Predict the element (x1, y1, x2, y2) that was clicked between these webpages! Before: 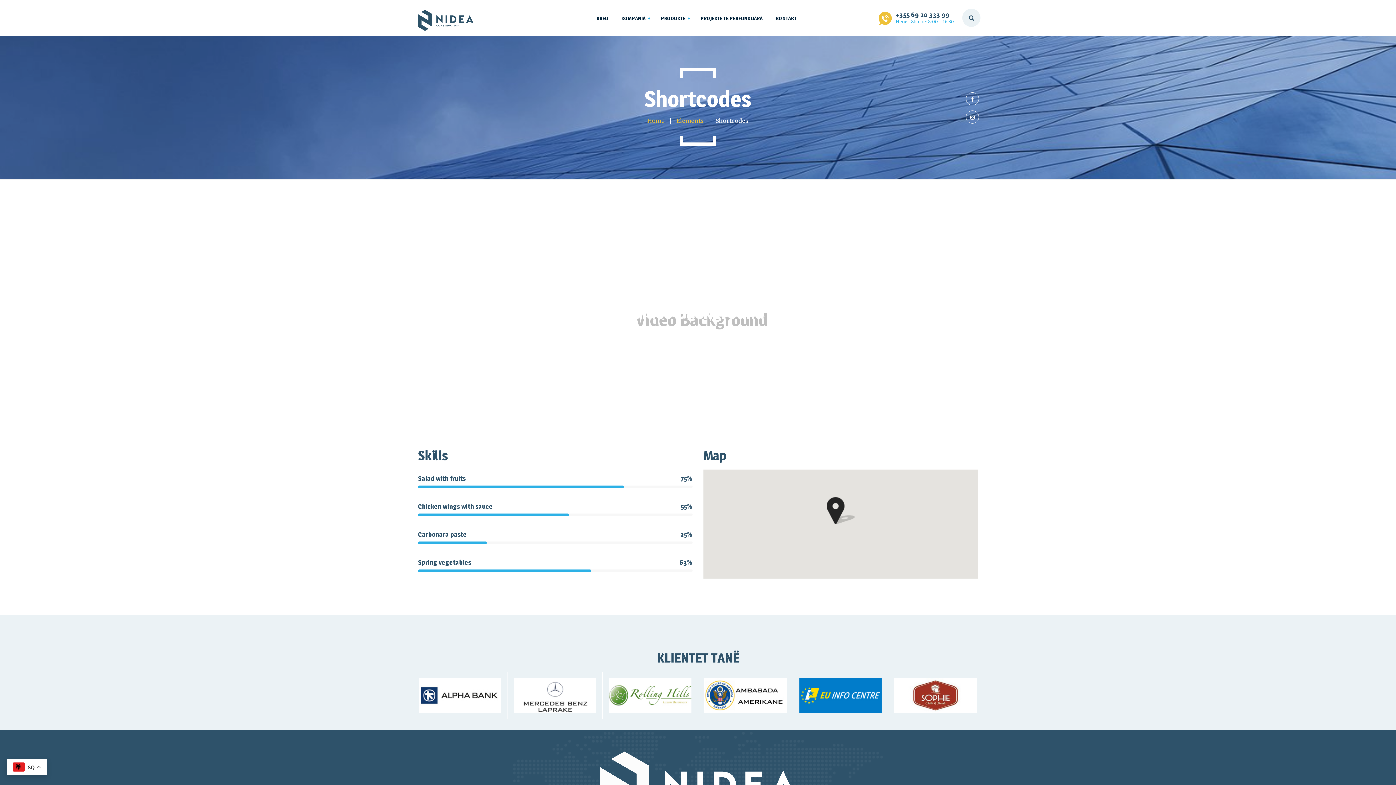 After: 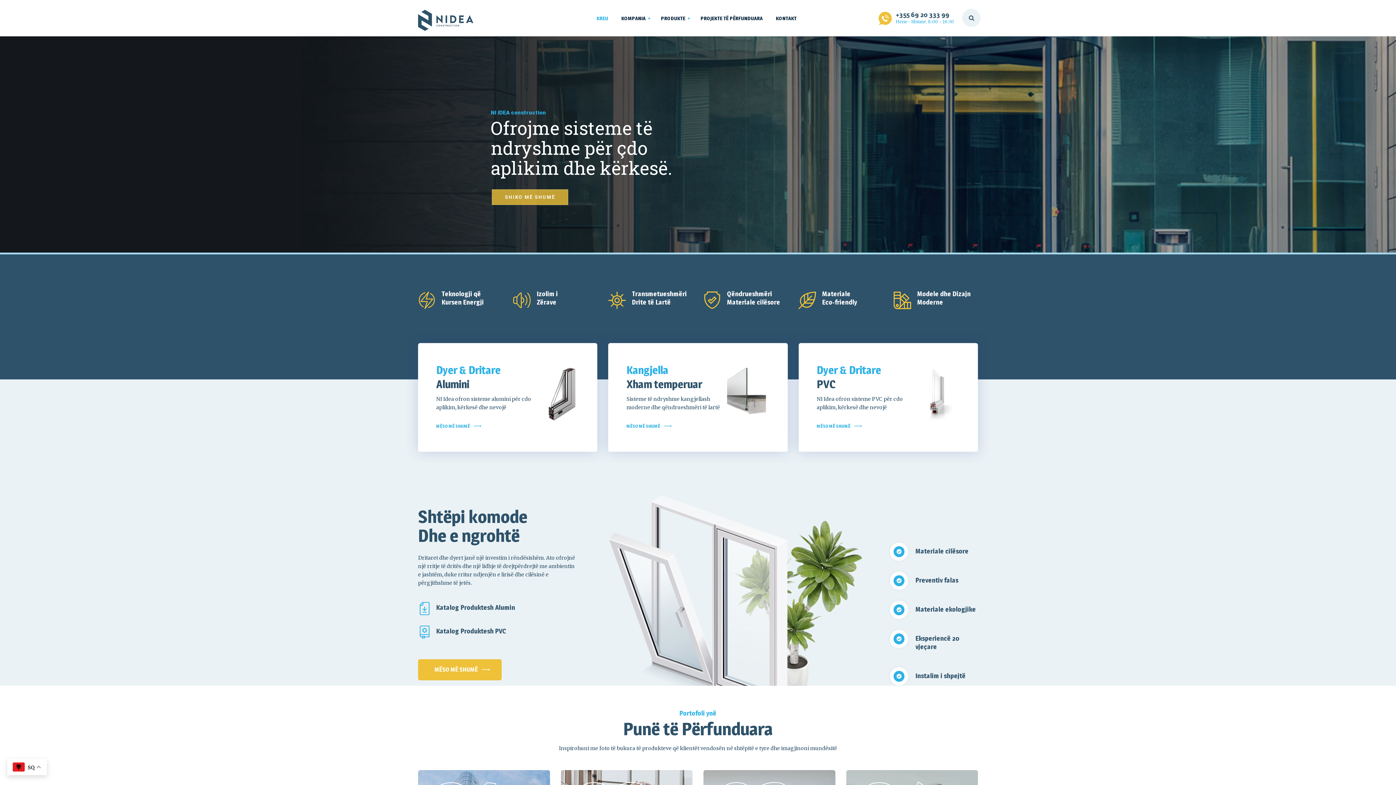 Action: bbox: (418, 7, 473, 30)